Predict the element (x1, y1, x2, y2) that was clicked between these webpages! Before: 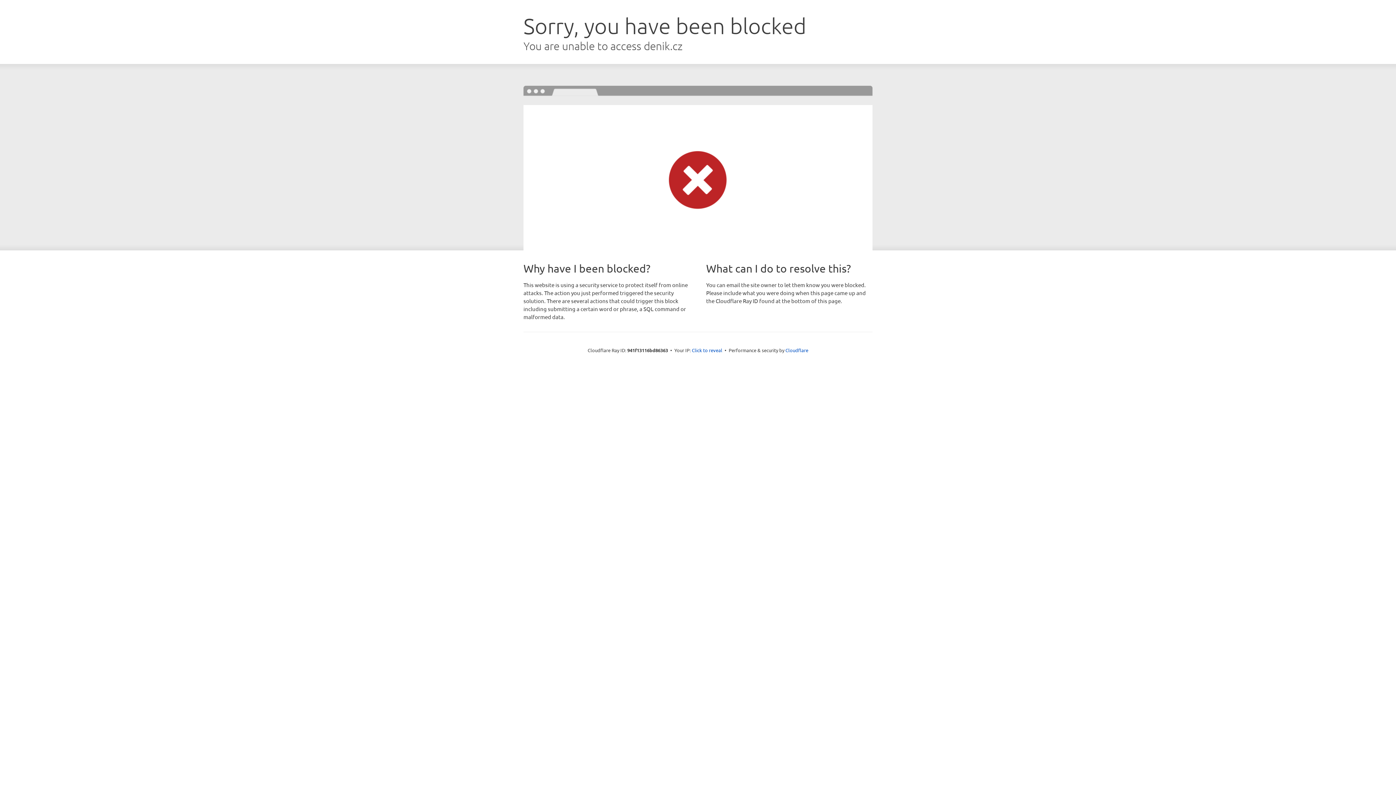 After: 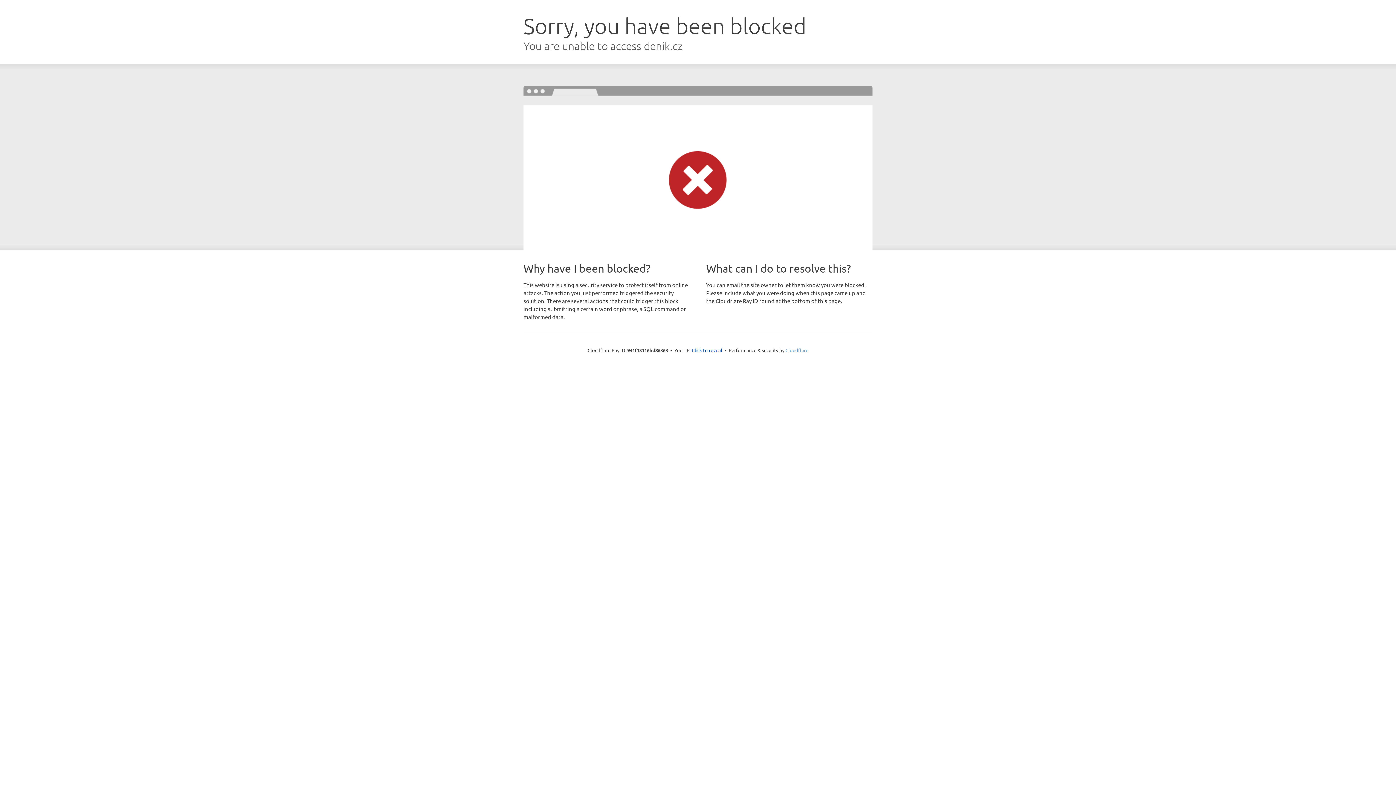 Action: label: Cloudflare bbox: (785, 347, 808, 353)